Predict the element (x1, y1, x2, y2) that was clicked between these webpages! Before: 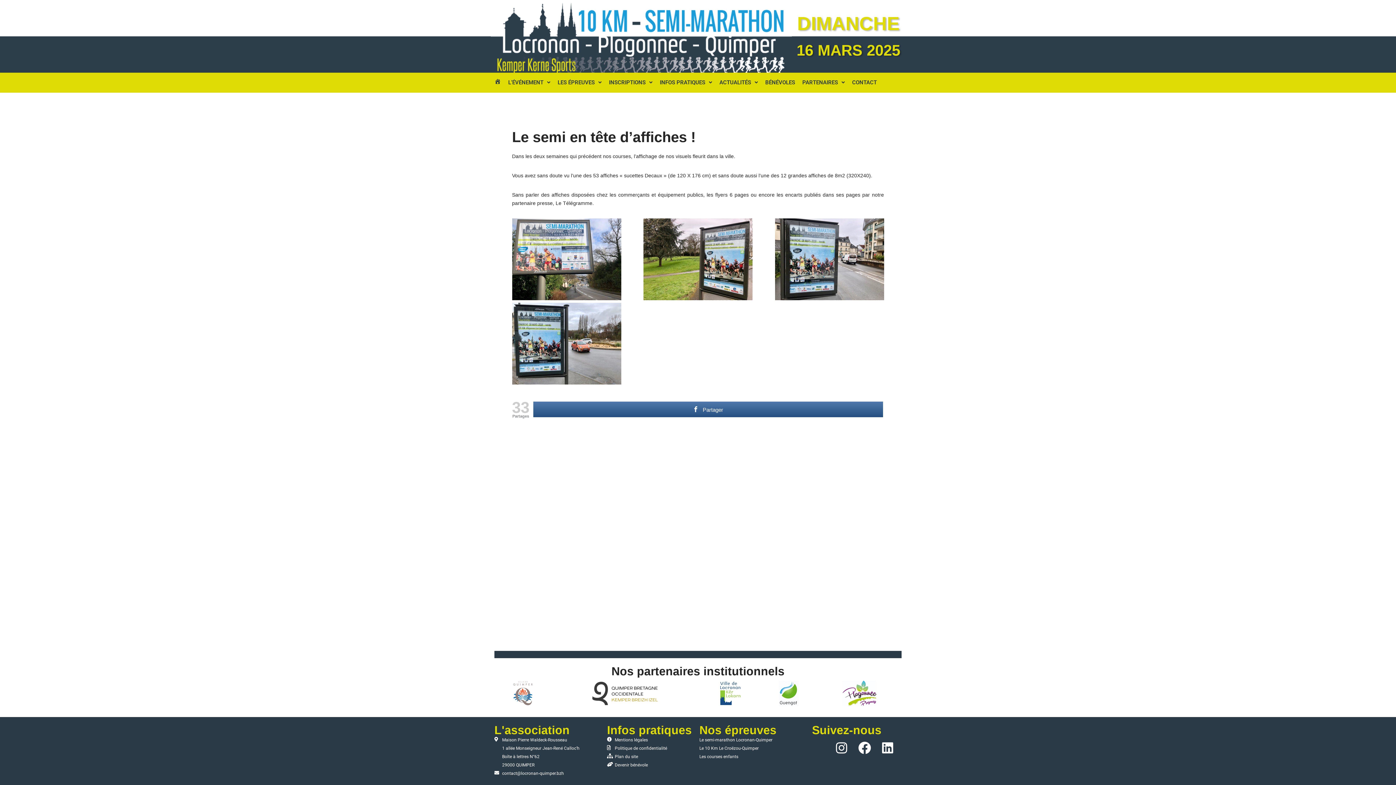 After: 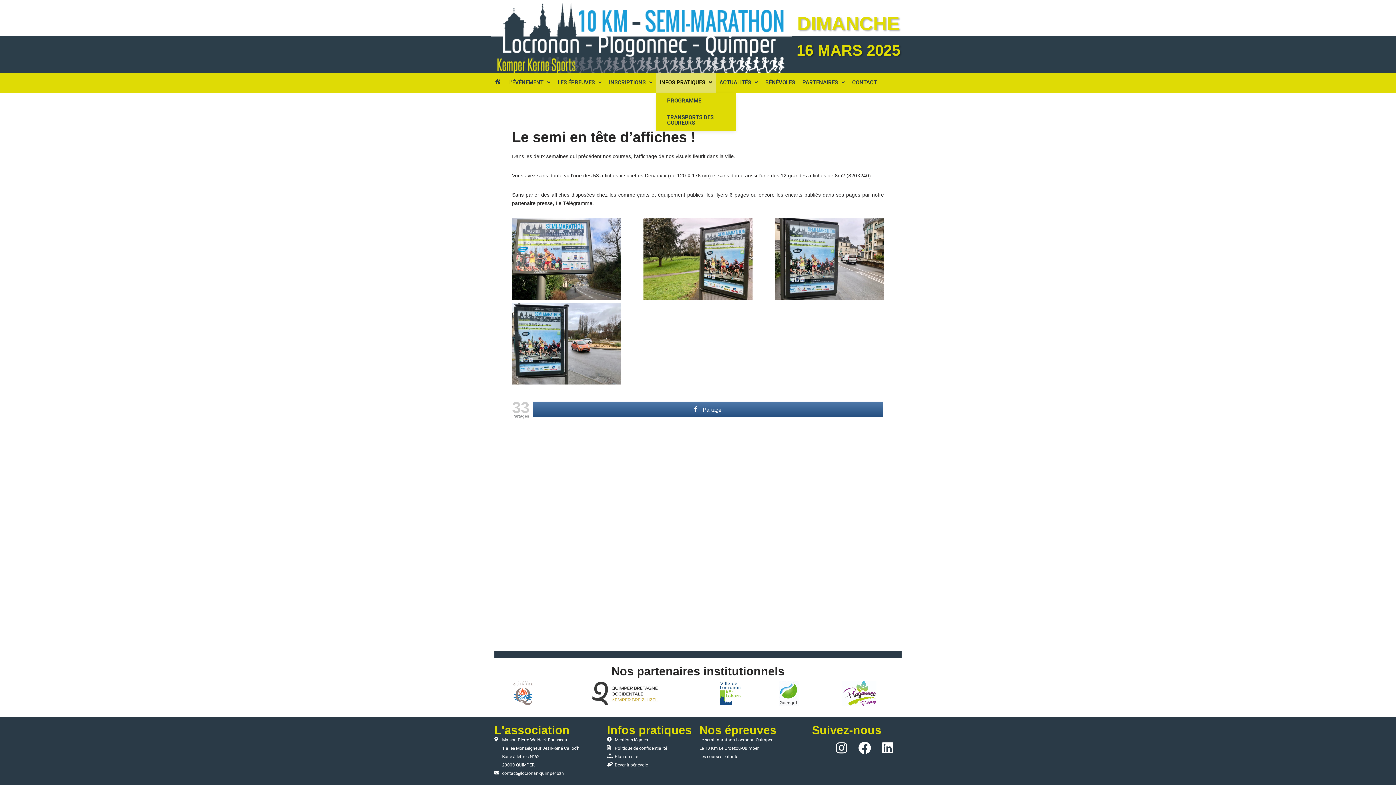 Action: bbox: (656, 72, 716, 92) label: INFOS PRATIQUES